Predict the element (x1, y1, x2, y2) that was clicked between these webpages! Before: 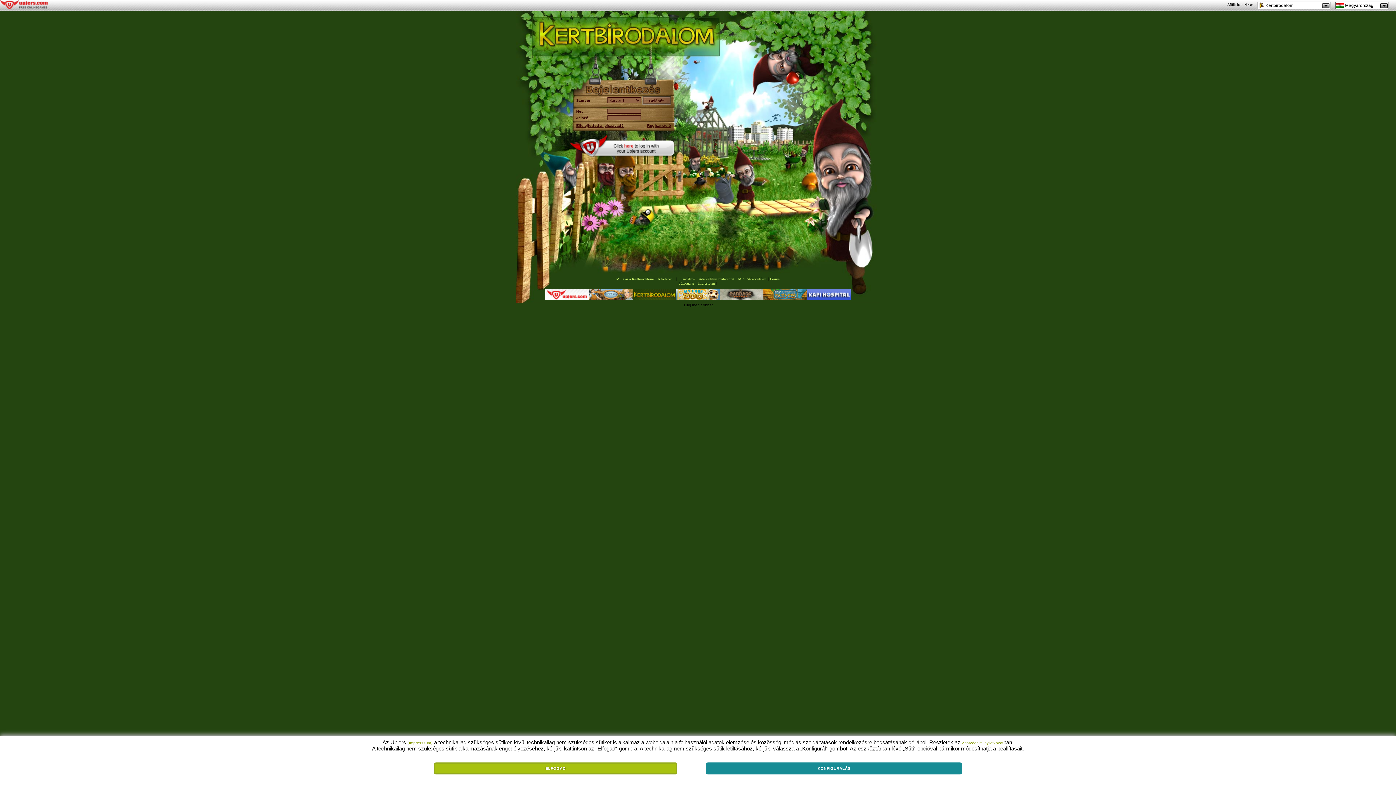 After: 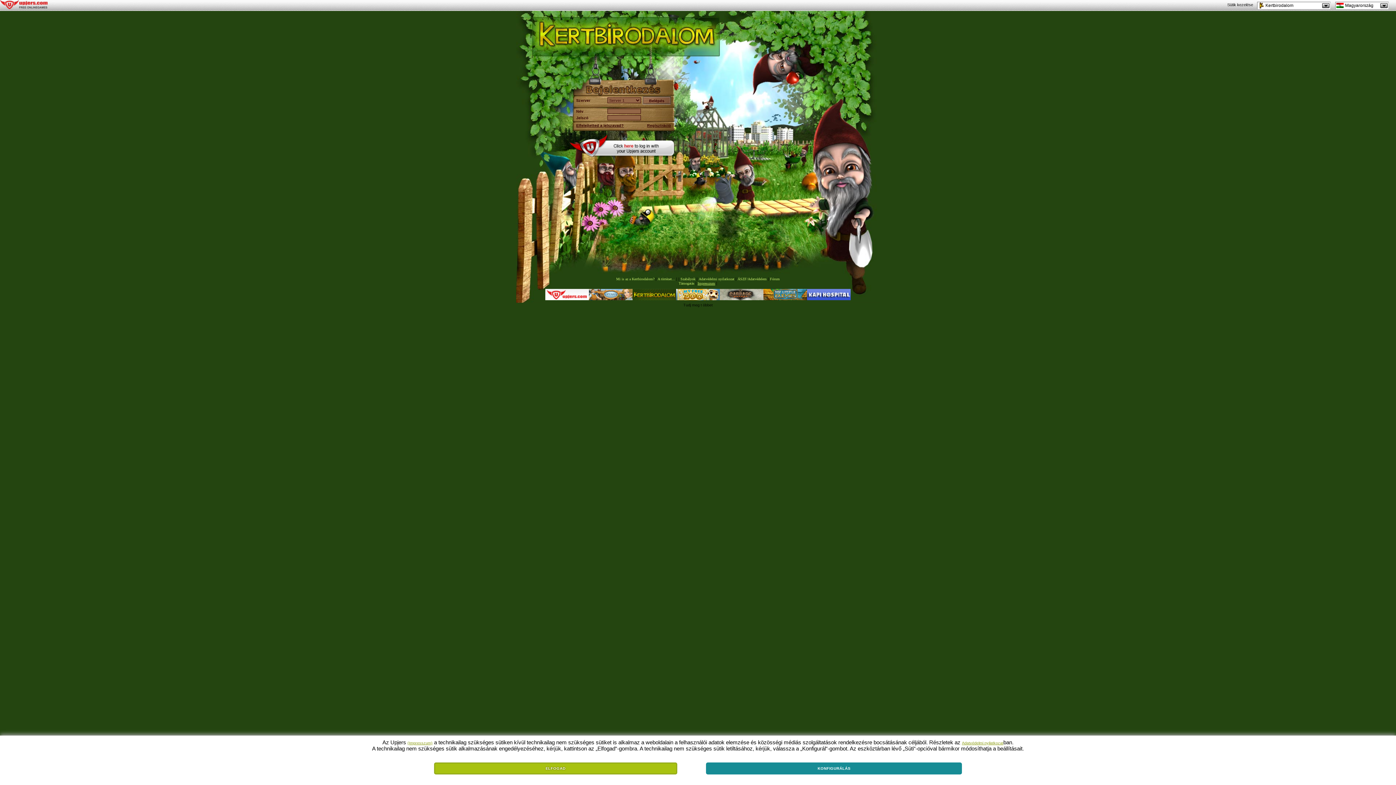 Action: bbox: (697, 281, 715, 285) label: Impresszum